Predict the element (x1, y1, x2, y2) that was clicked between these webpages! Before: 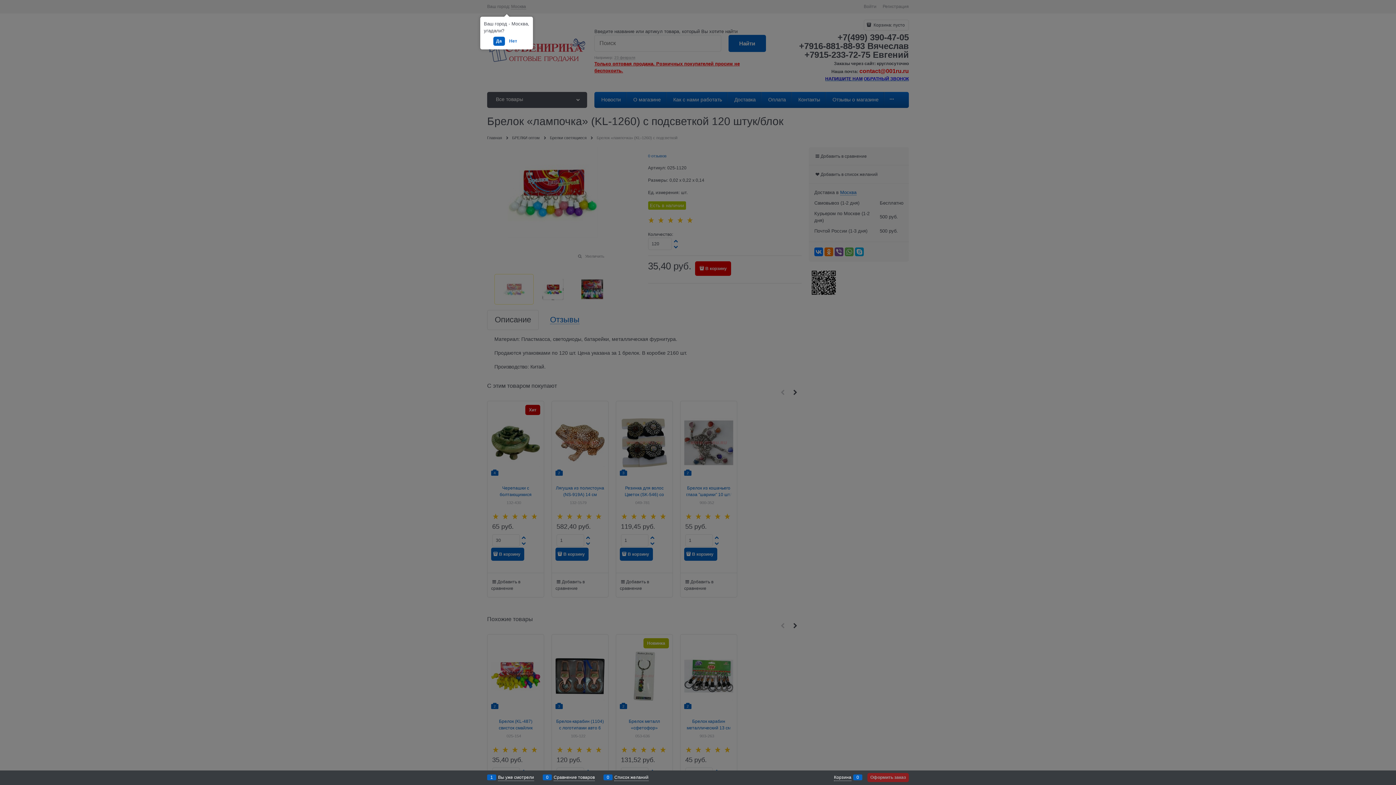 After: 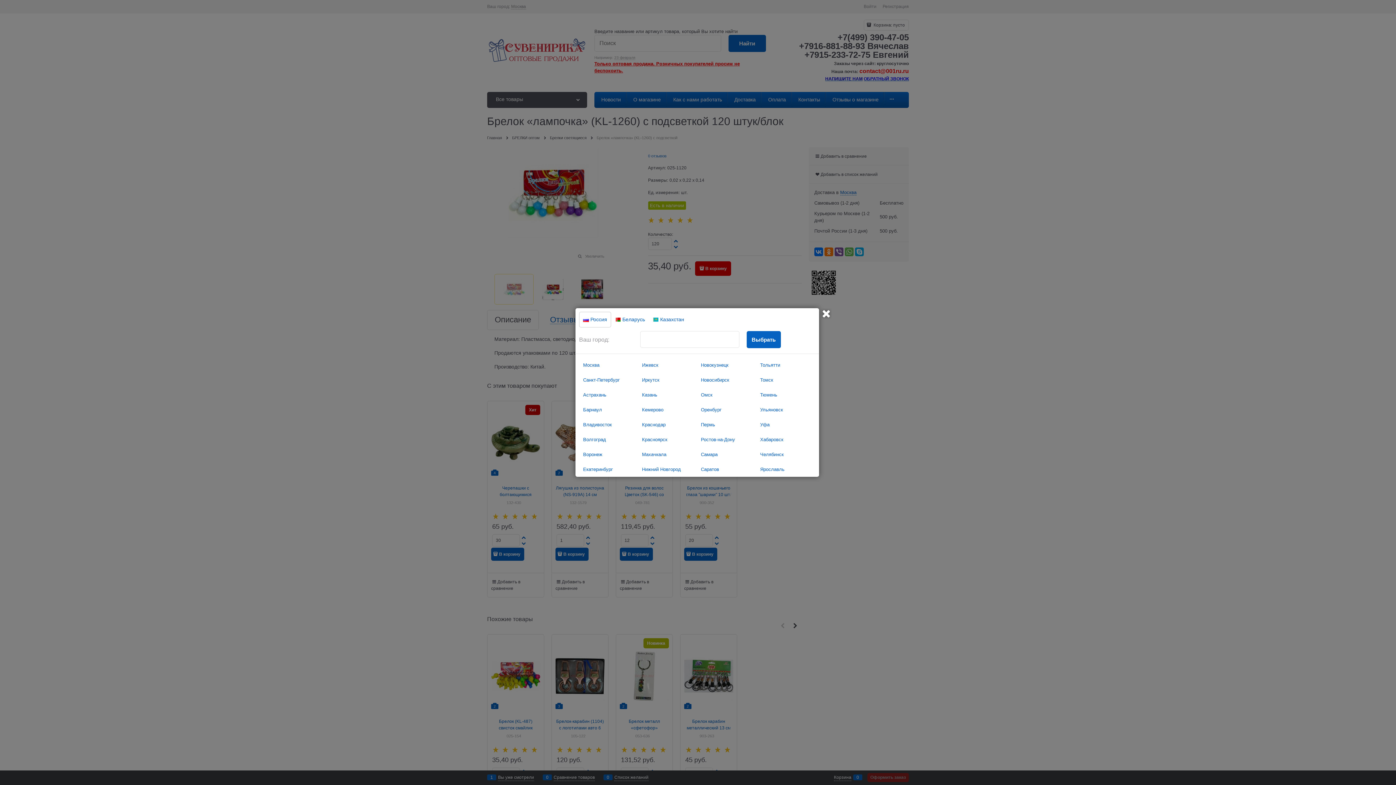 Action: label: Нет bbox: (506, 36, 520, 45)